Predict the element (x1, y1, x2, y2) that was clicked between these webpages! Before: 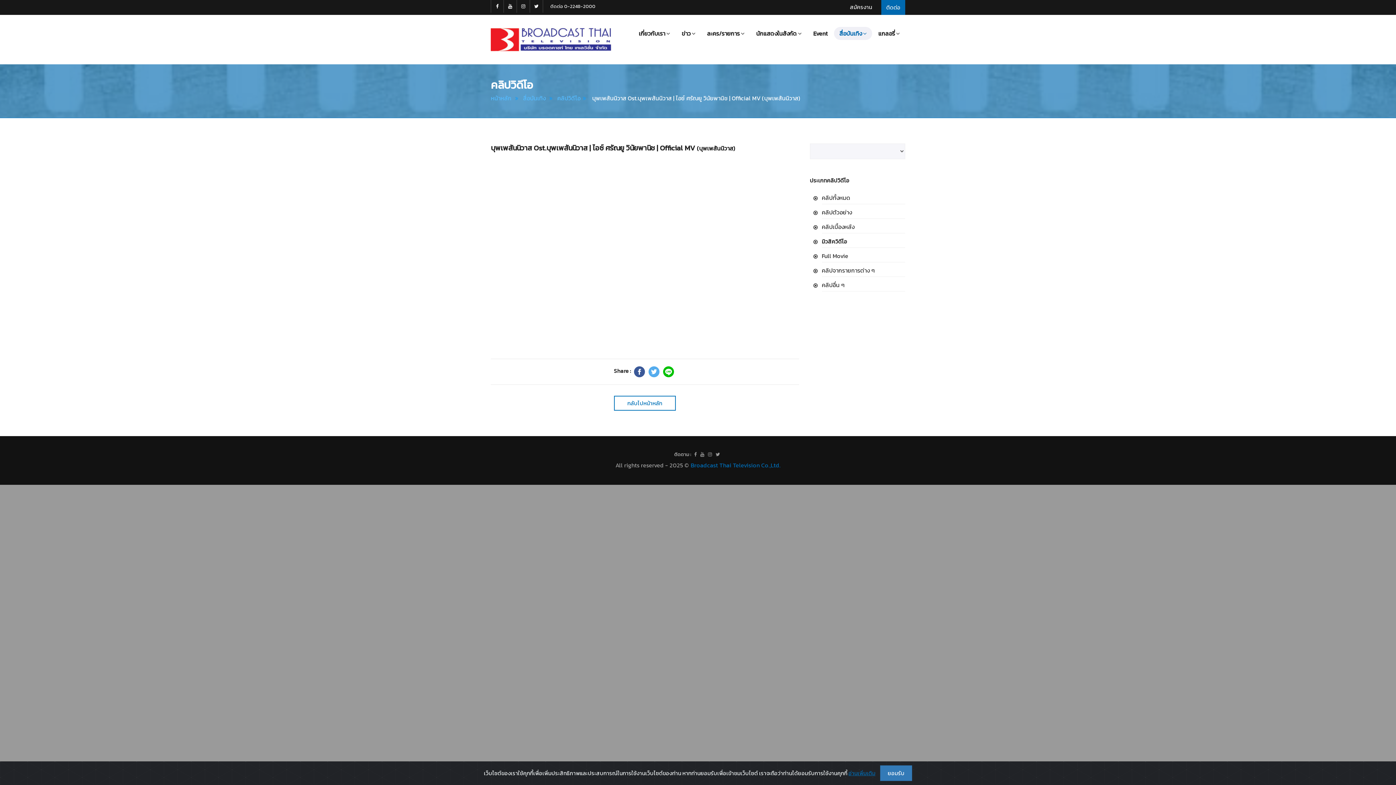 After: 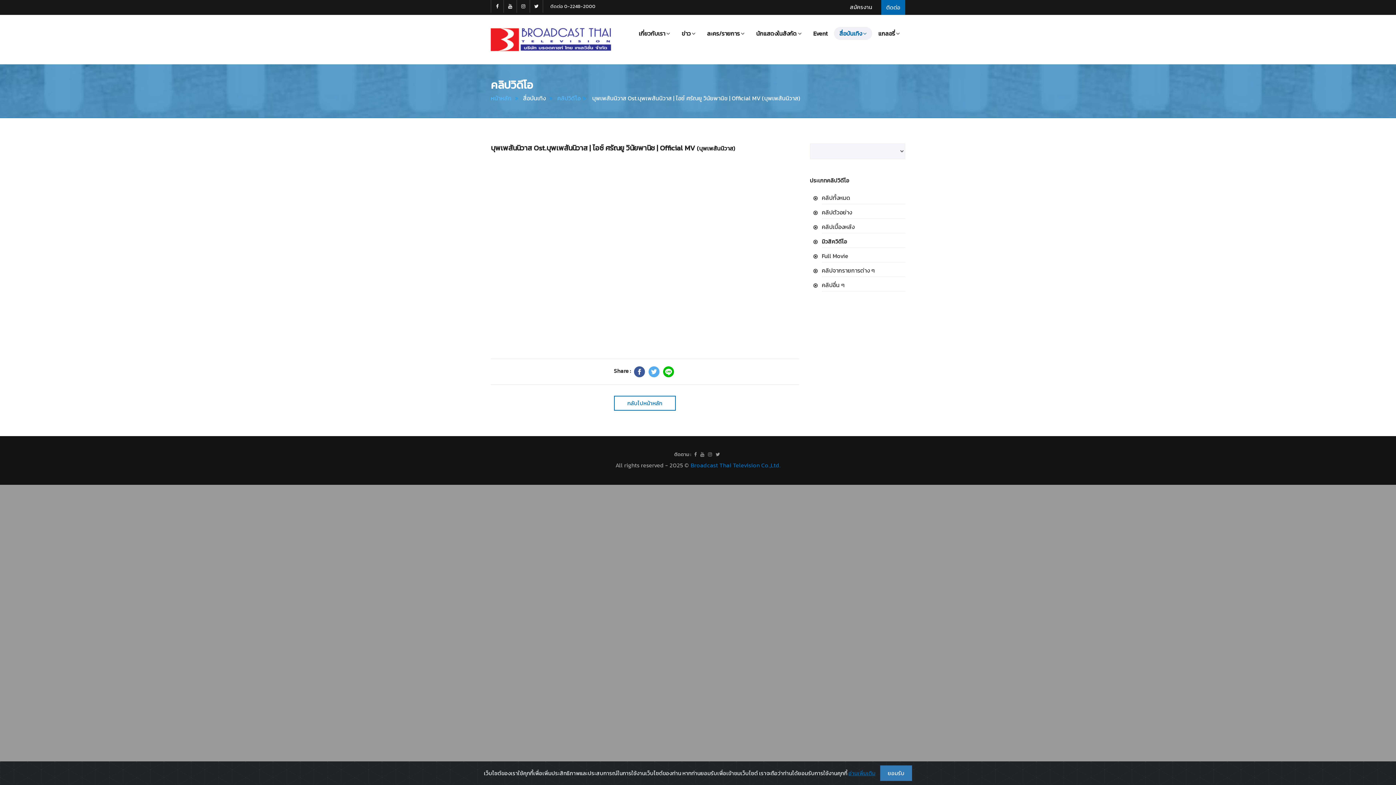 Action: bbox: (523, 93, 545, 102) label: สื่อบันเทิง